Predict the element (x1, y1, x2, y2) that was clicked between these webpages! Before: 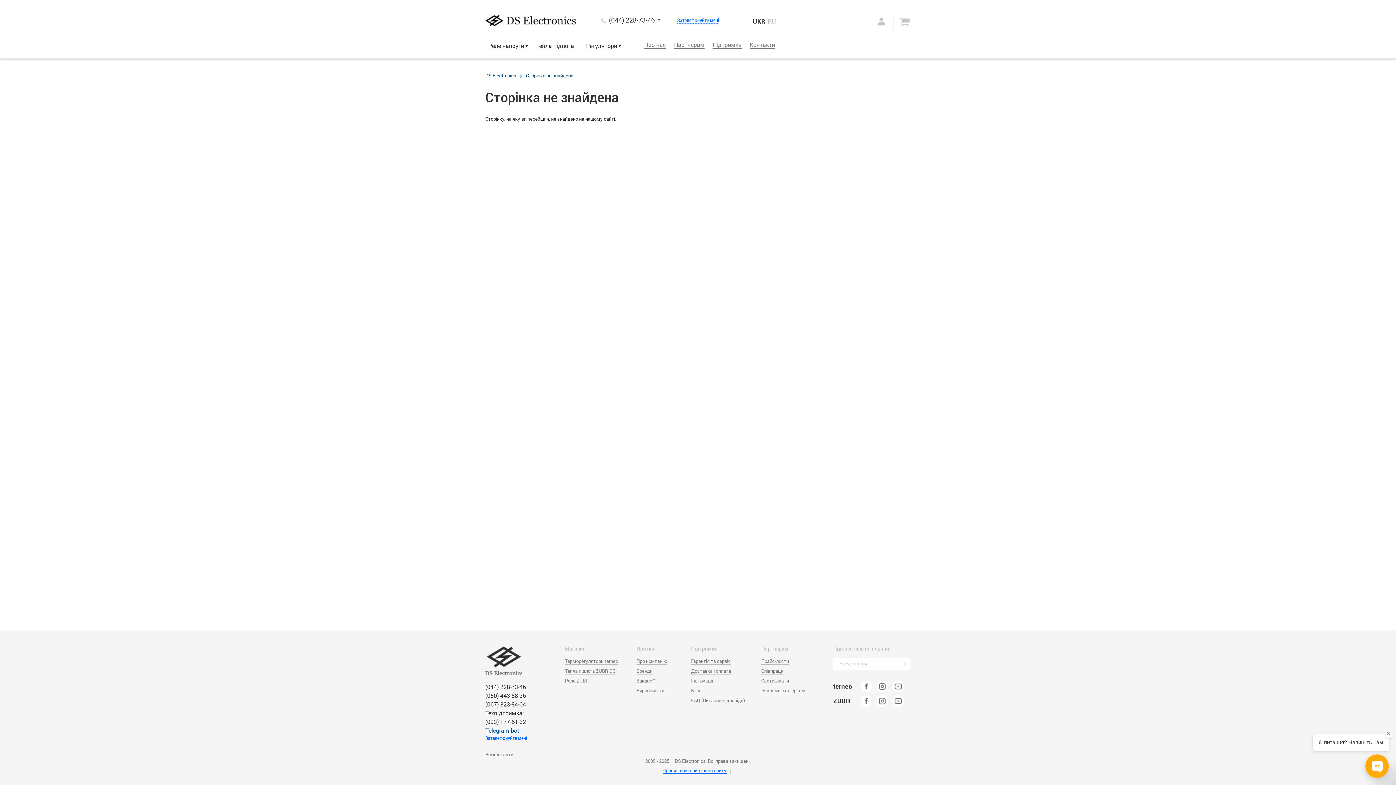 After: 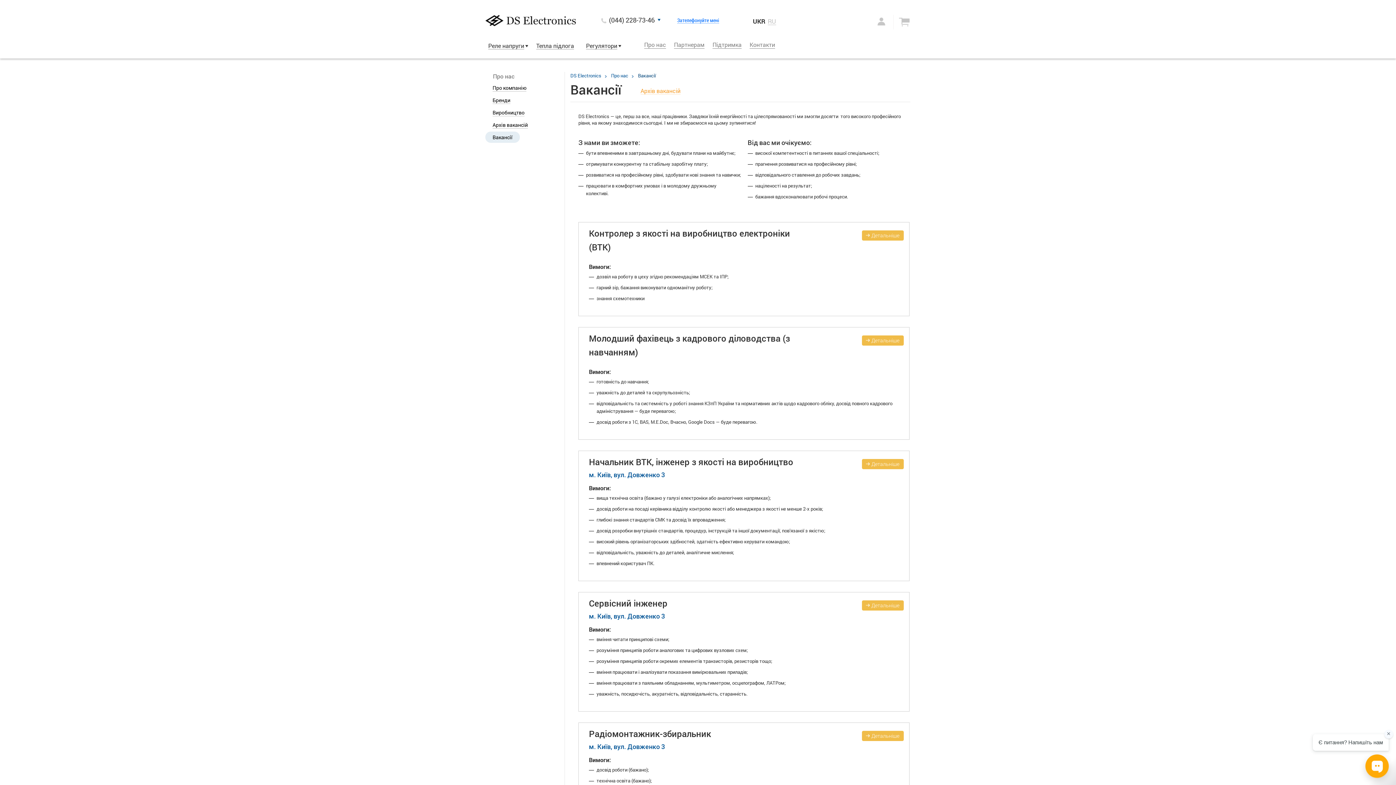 Action: bbox: (636, 677, 654, 684) label: Вакансії